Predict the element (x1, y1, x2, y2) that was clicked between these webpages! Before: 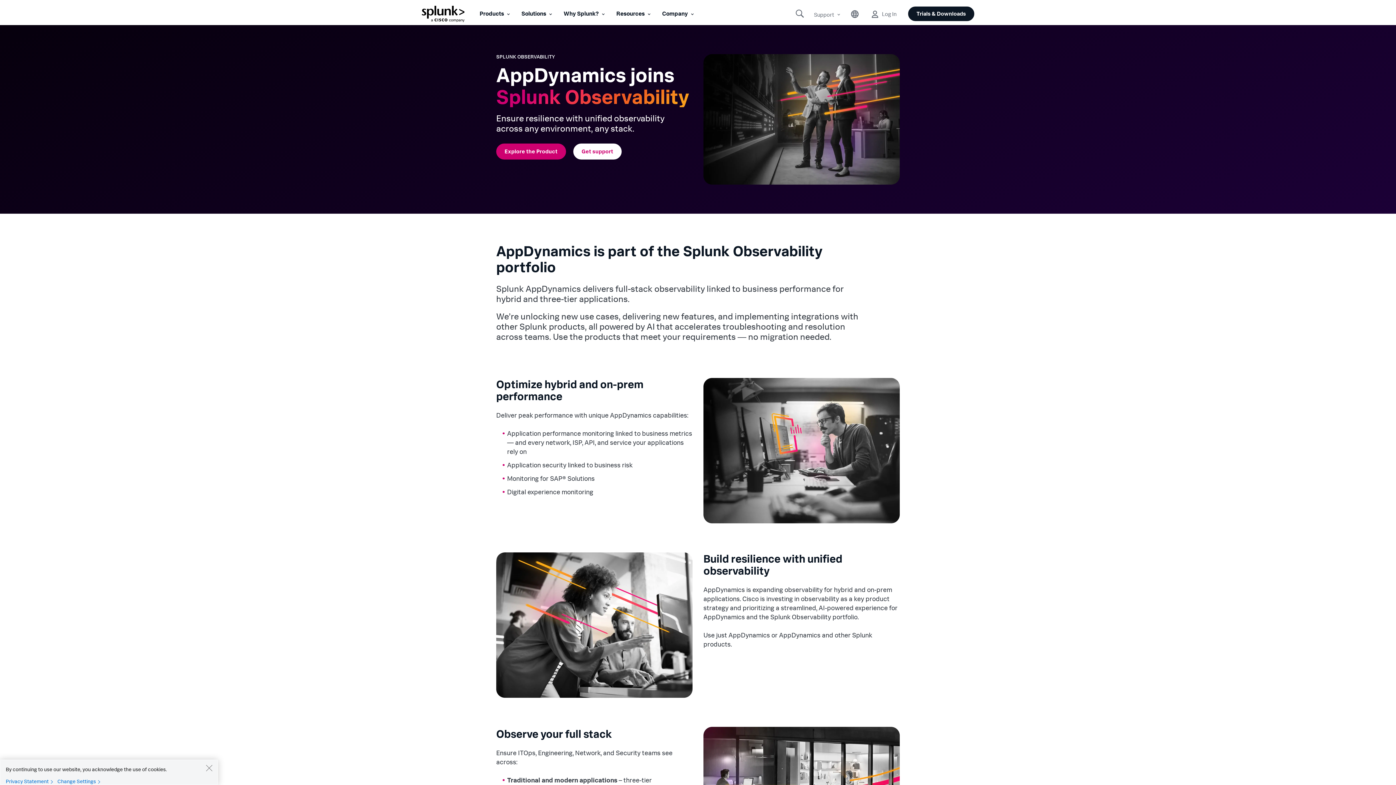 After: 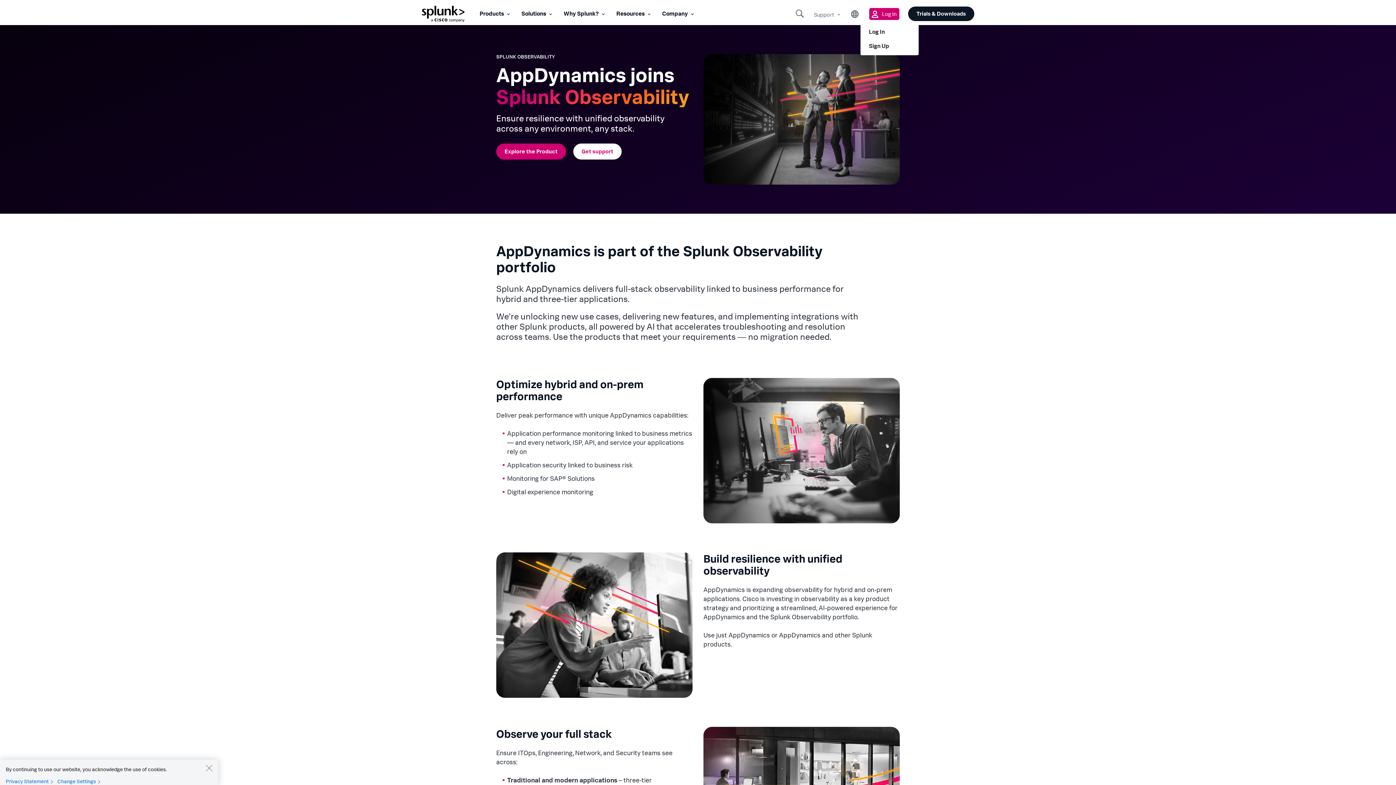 Action: label:  Log In
Click User Account bbox: (869, 8, 899, 20)